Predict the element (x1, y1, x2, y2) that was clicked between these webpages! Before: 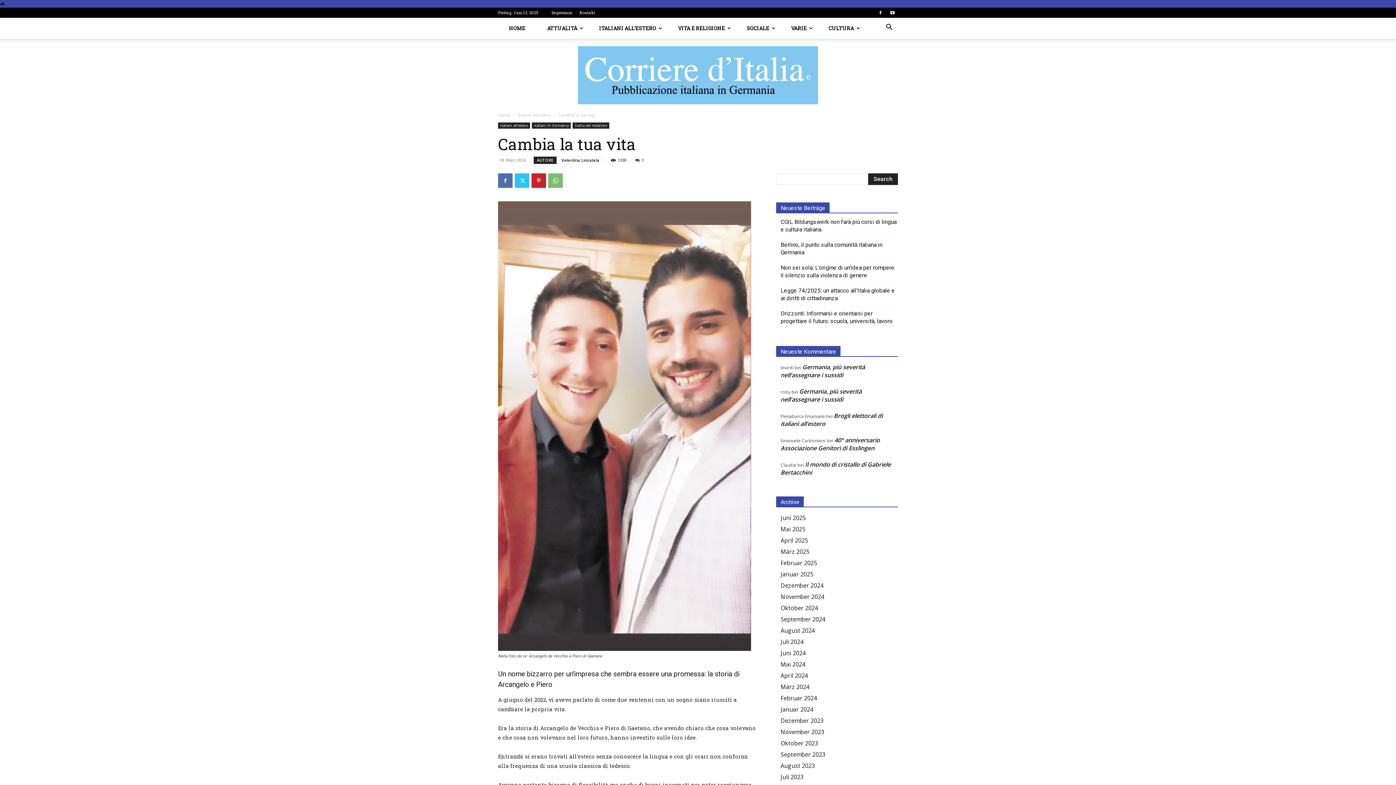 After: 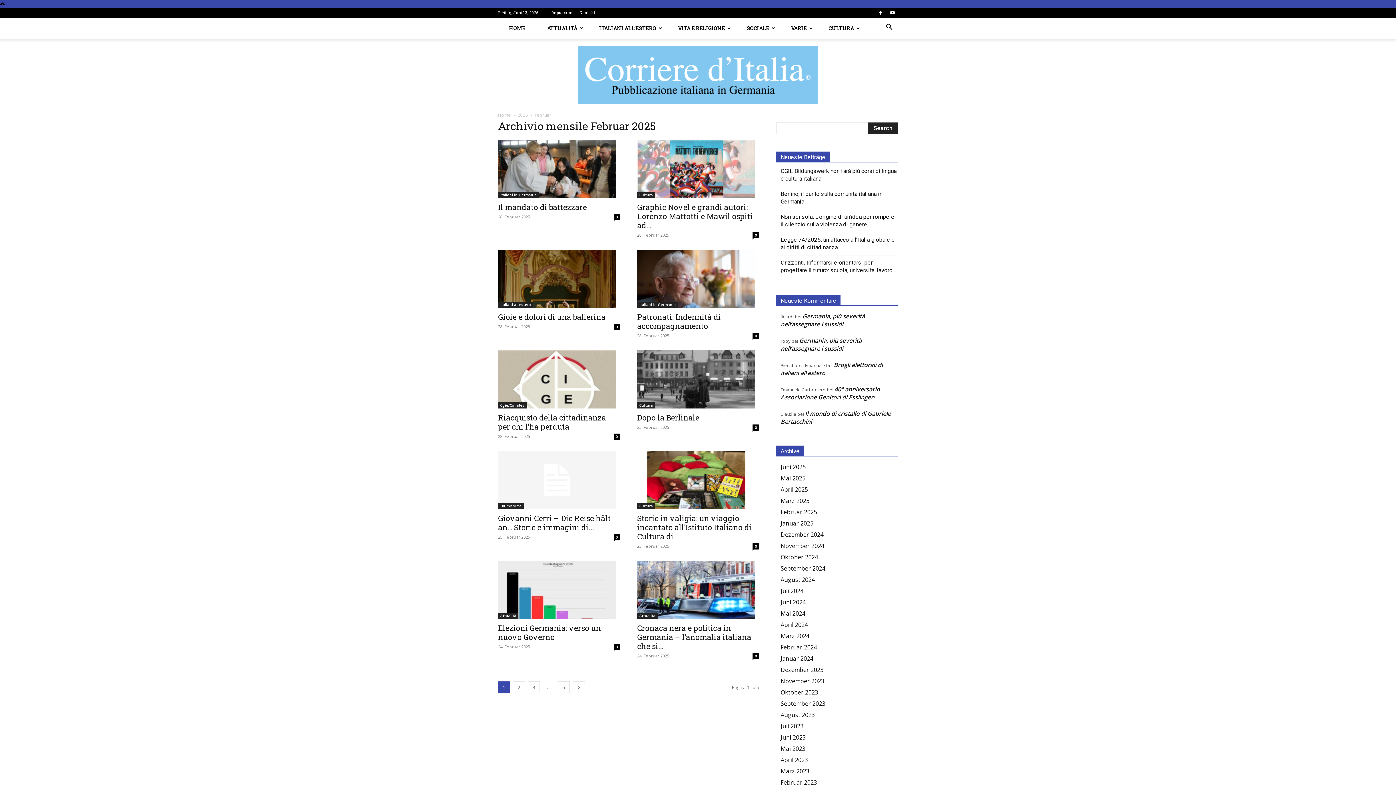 Action: label: Februar 2025 bbox: (780, 559, 817, 567)